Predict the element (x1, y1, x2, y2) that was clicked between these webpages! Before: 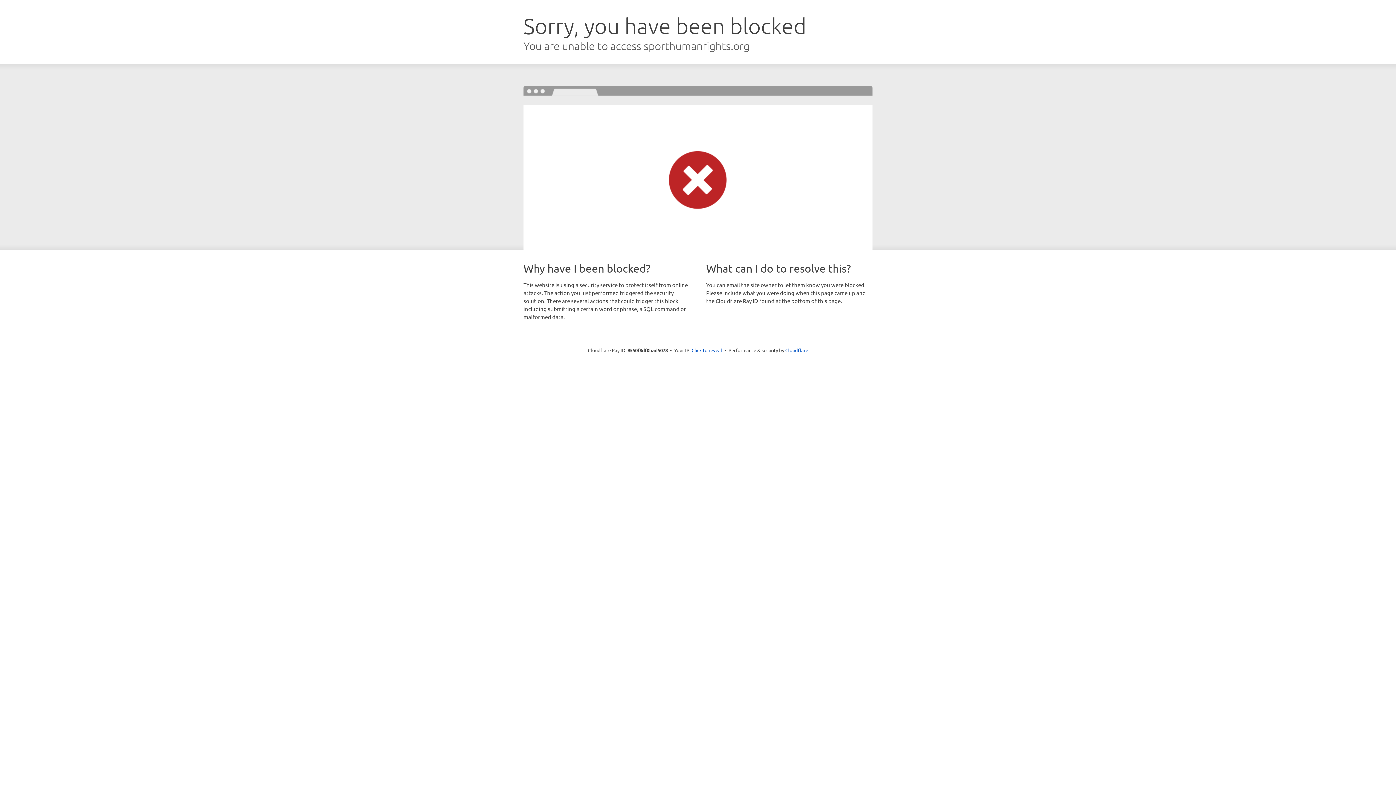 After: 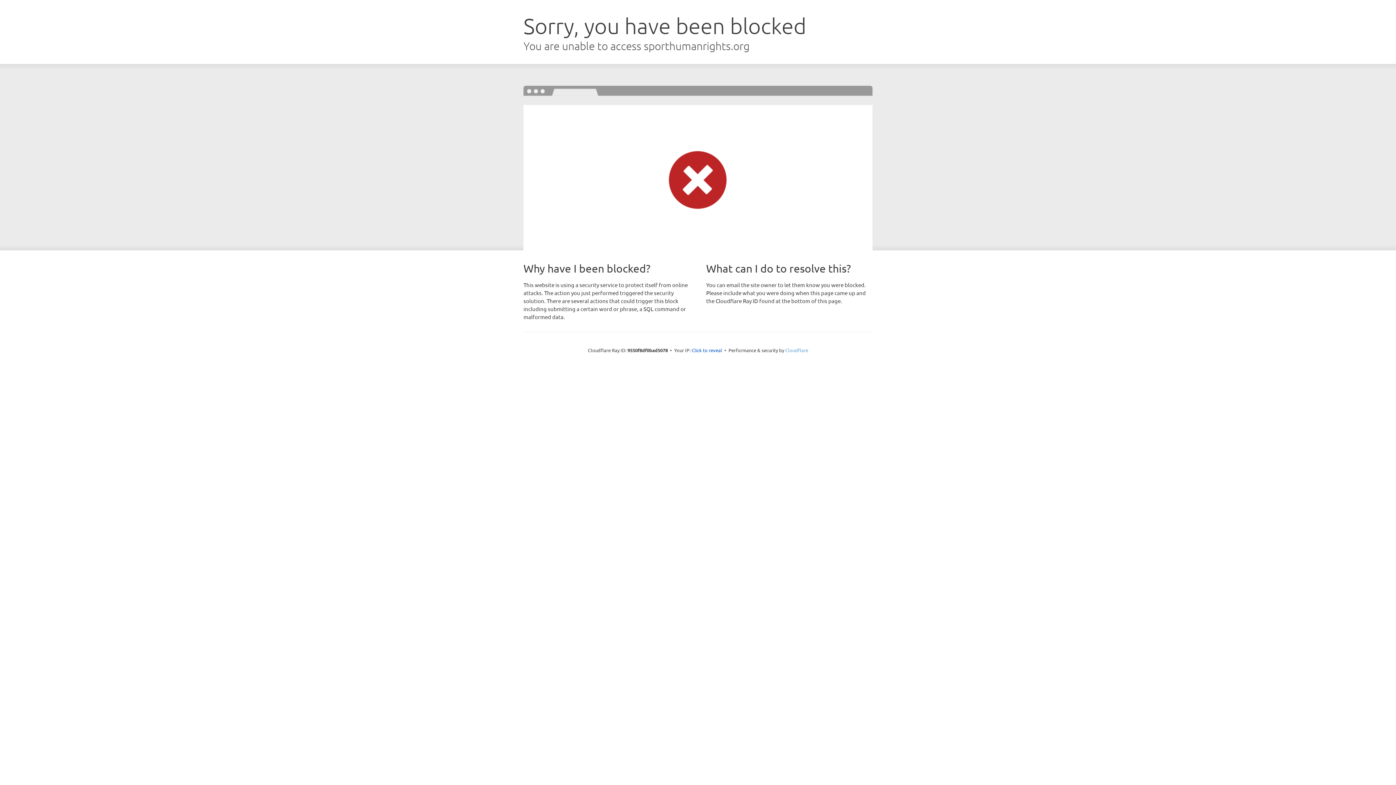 Action: bbox: (785, 347, 808, 353) label: Cloudflare